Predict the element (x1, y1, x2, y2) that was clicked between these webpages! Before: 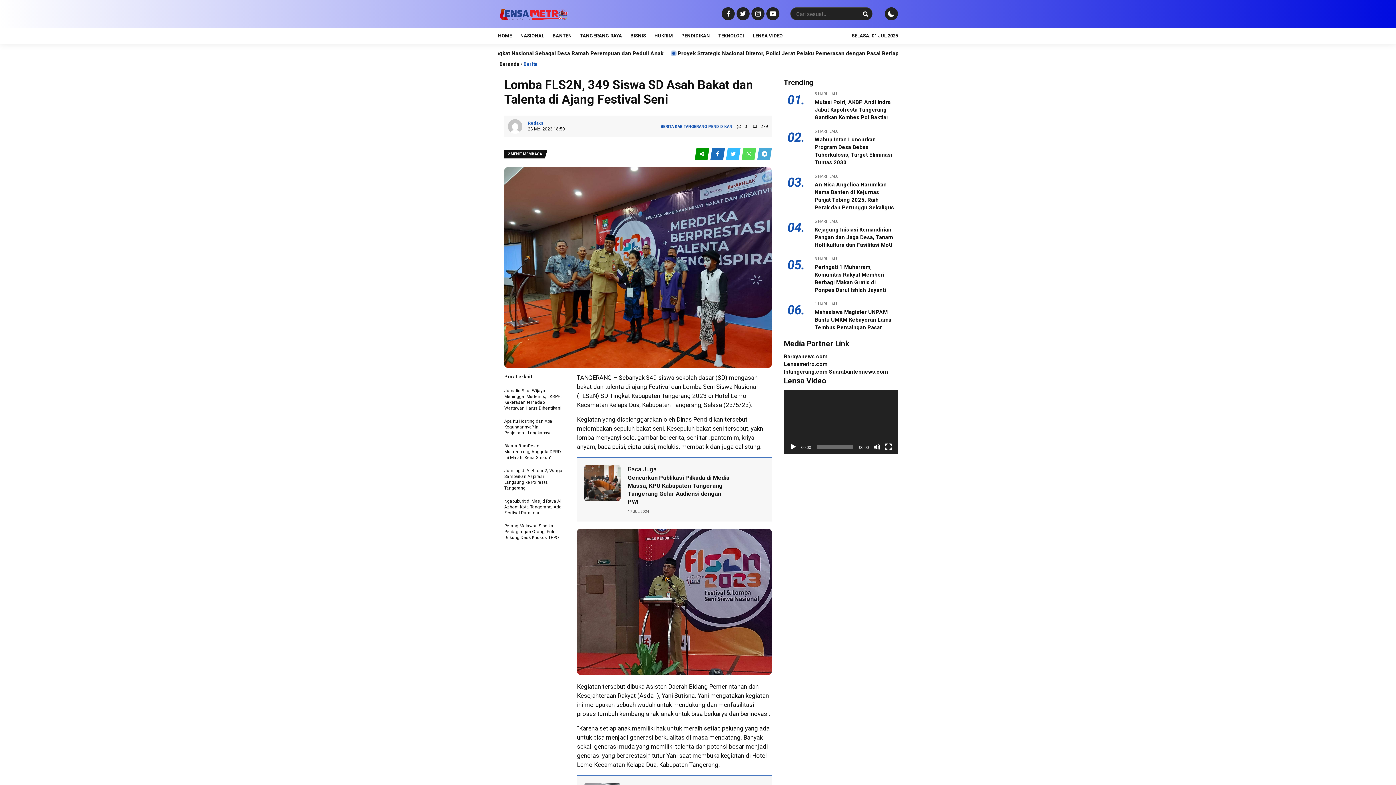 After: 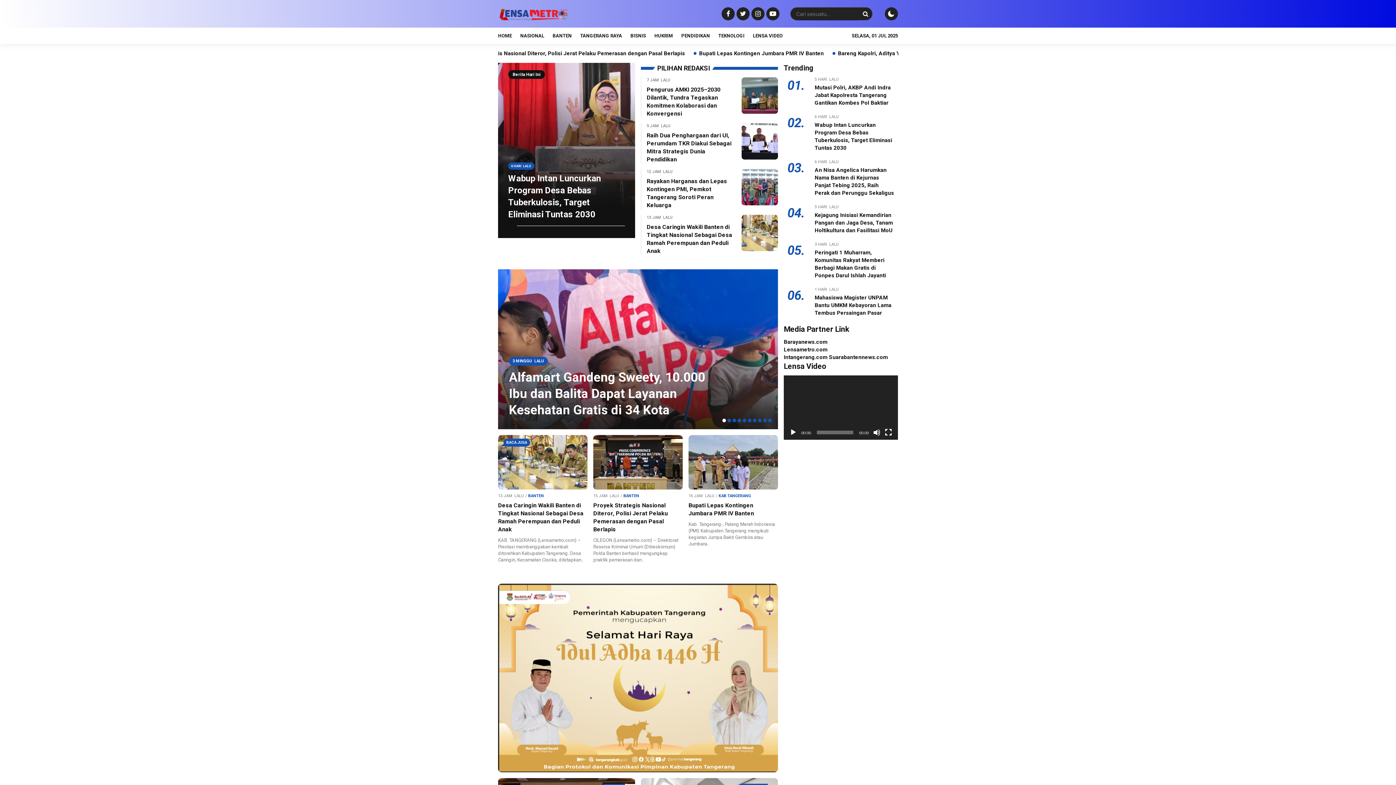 Action: label: Beranda bbox: (499, 61, 519, 66)